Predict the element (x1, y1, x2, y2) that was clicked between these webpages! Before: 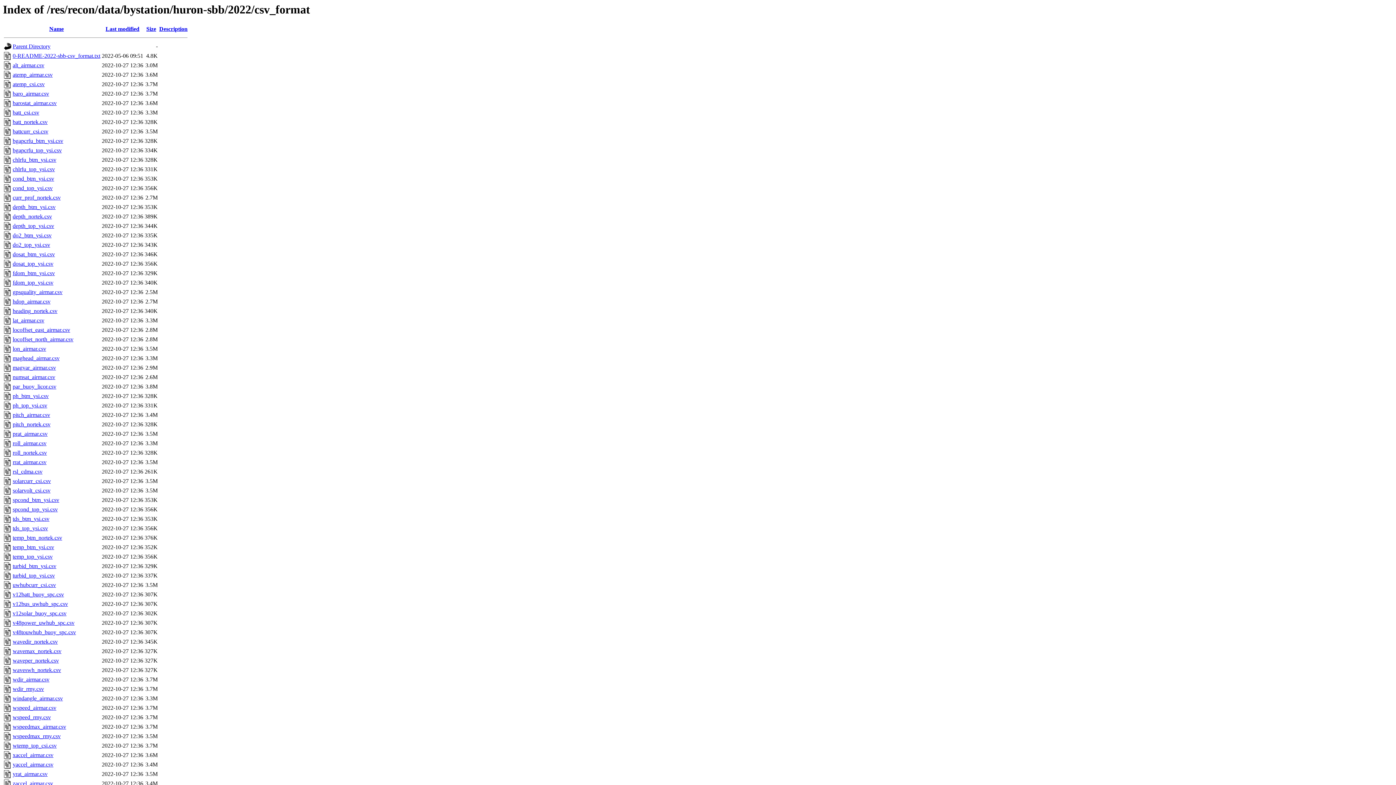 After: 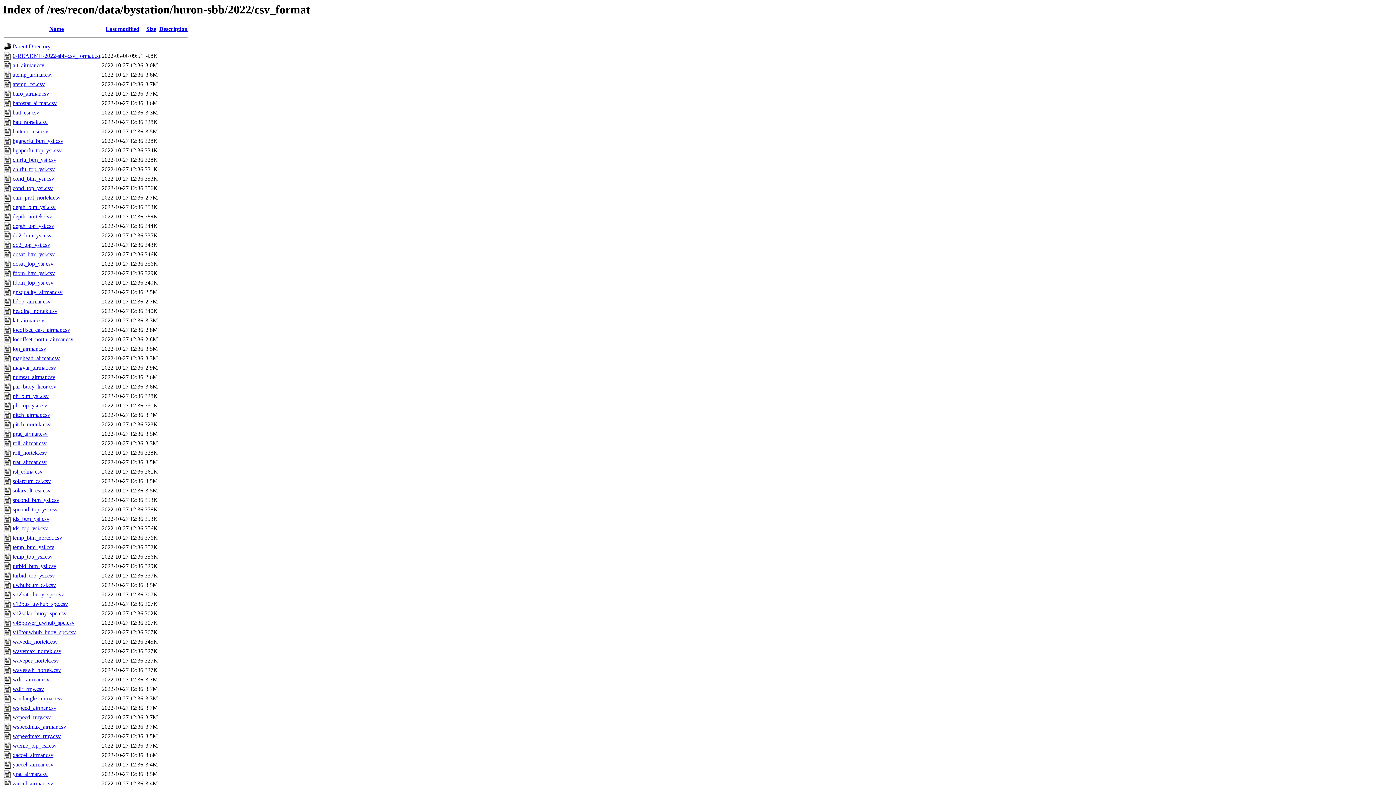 Action: label: par_buoy_licor.csv bbox: (12, 383, 56, 389)